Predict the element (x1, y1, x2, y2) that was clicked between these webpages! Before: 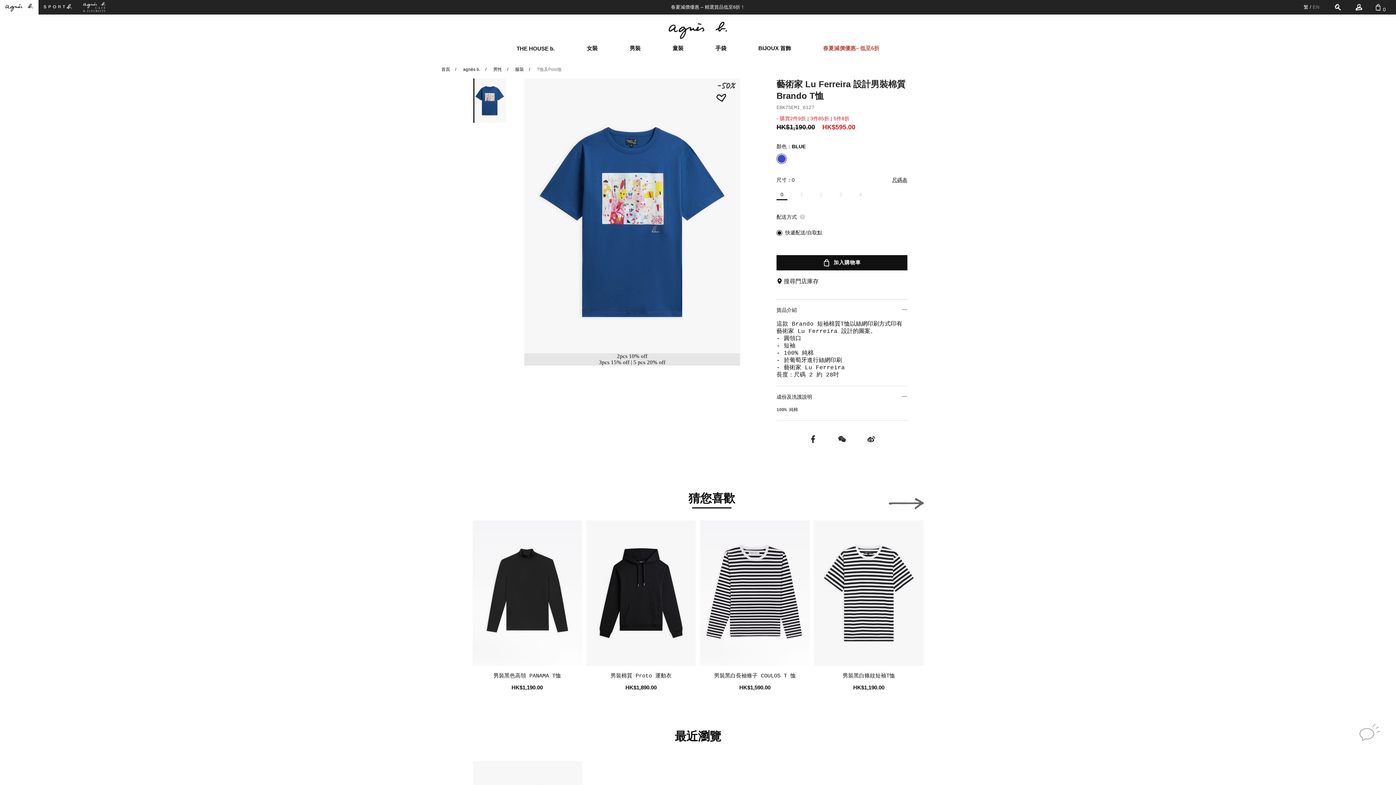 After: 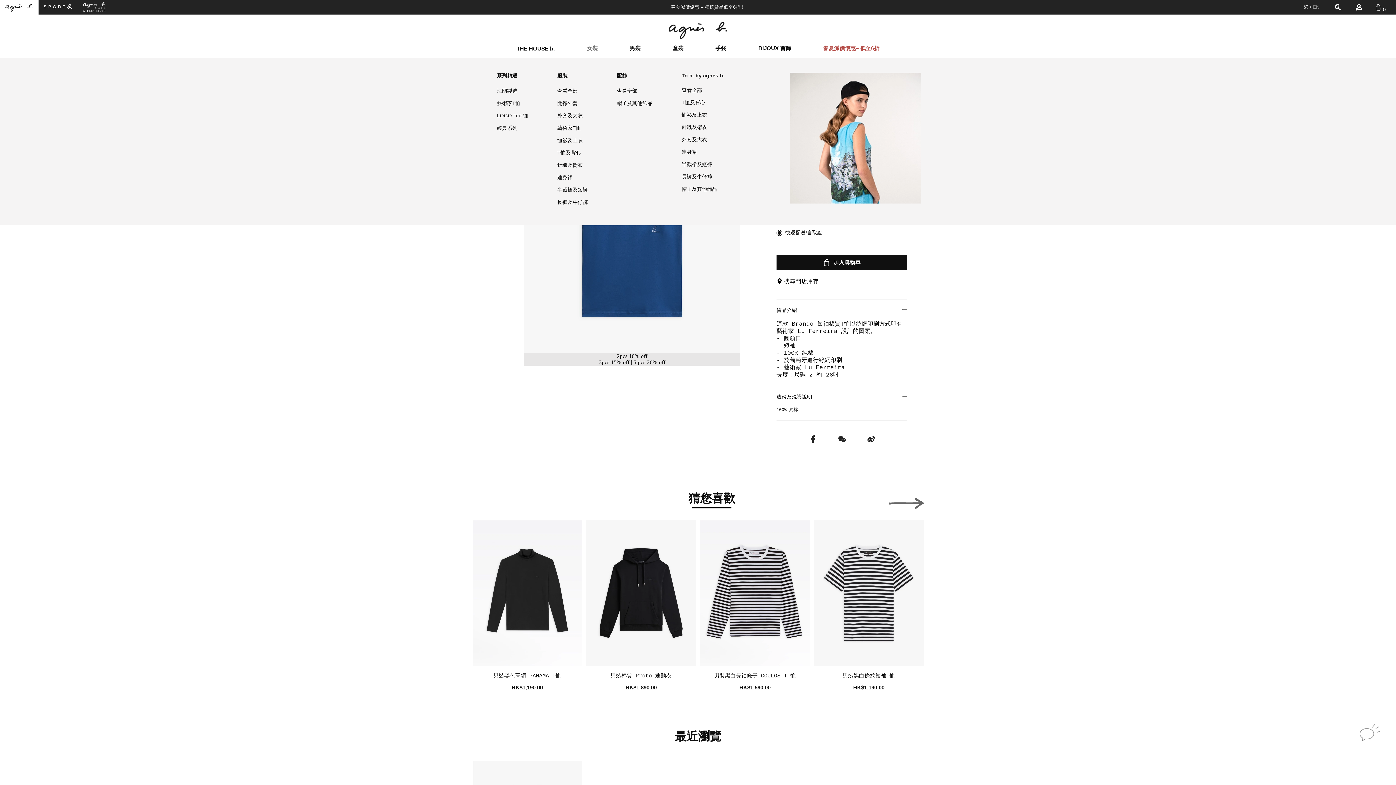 Action: bbox: (586, 44, 597, 51) label: 女裝